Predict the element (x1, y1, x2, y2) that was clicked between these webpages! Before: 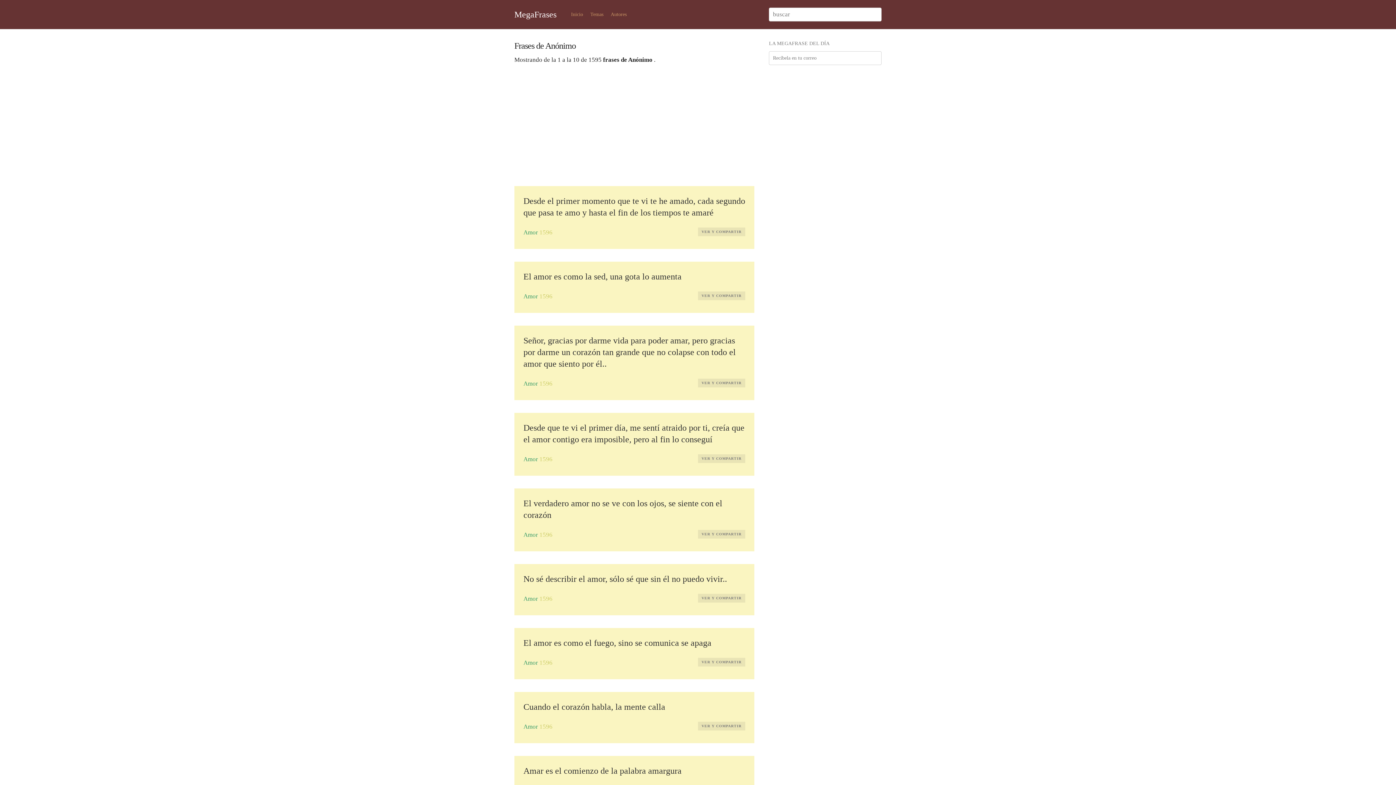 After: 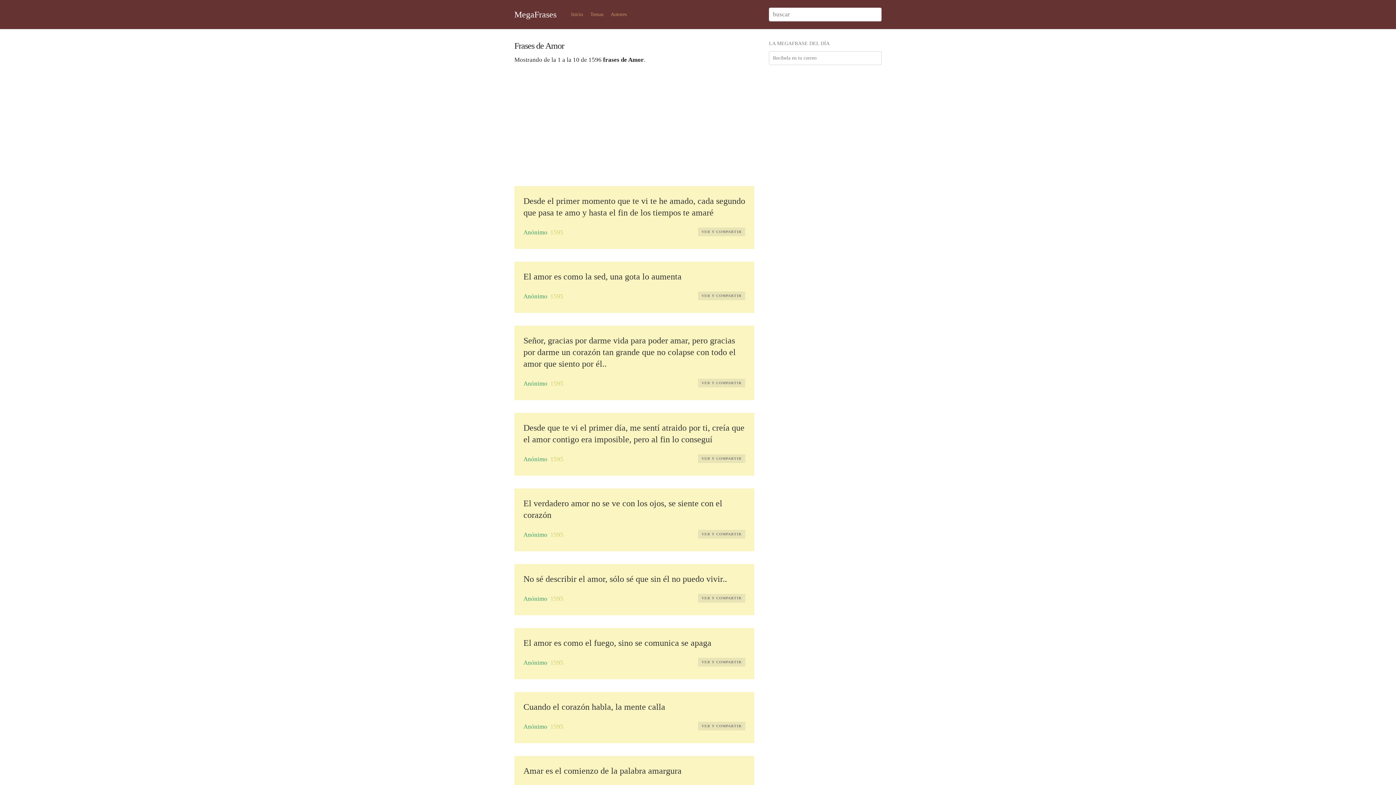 Action: bbox: (523, 595, 538, 602) label: Amor